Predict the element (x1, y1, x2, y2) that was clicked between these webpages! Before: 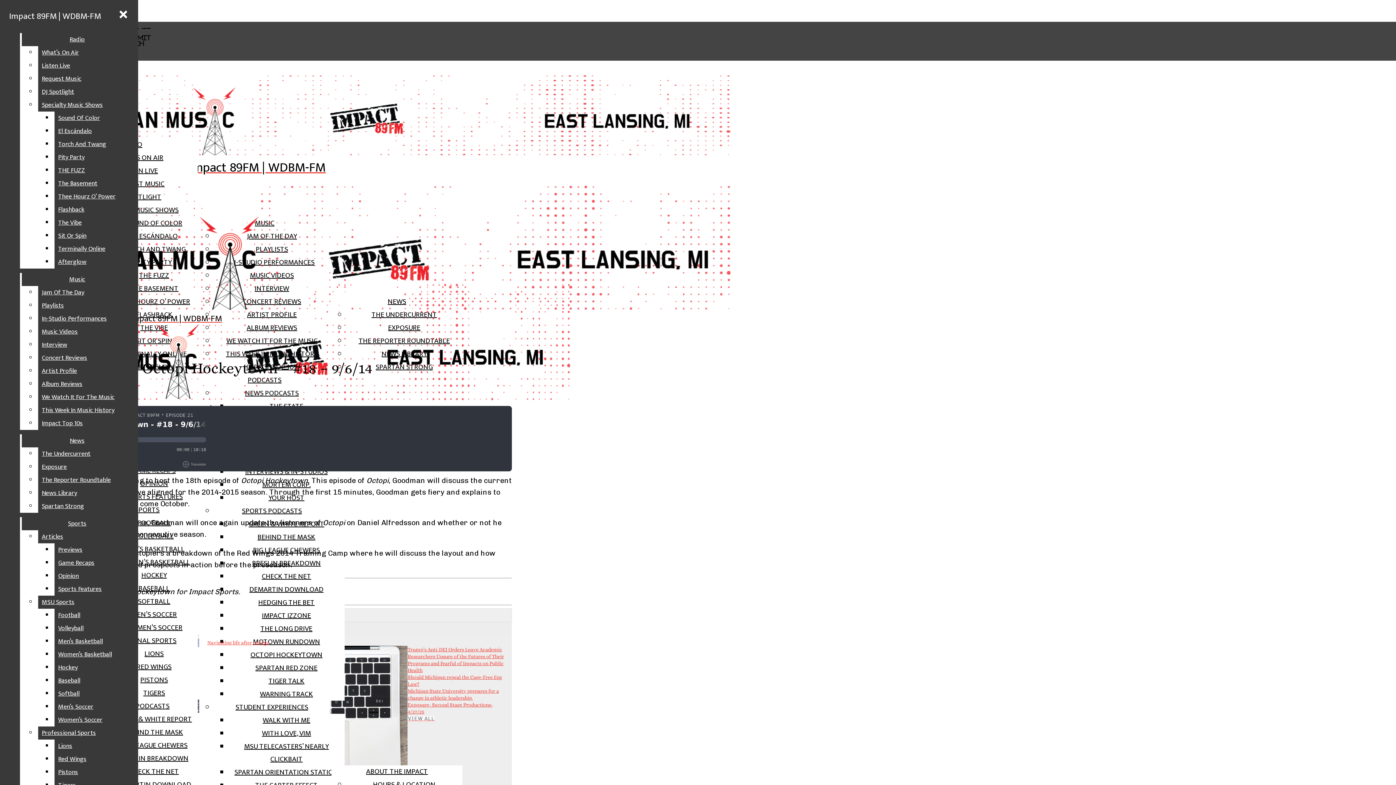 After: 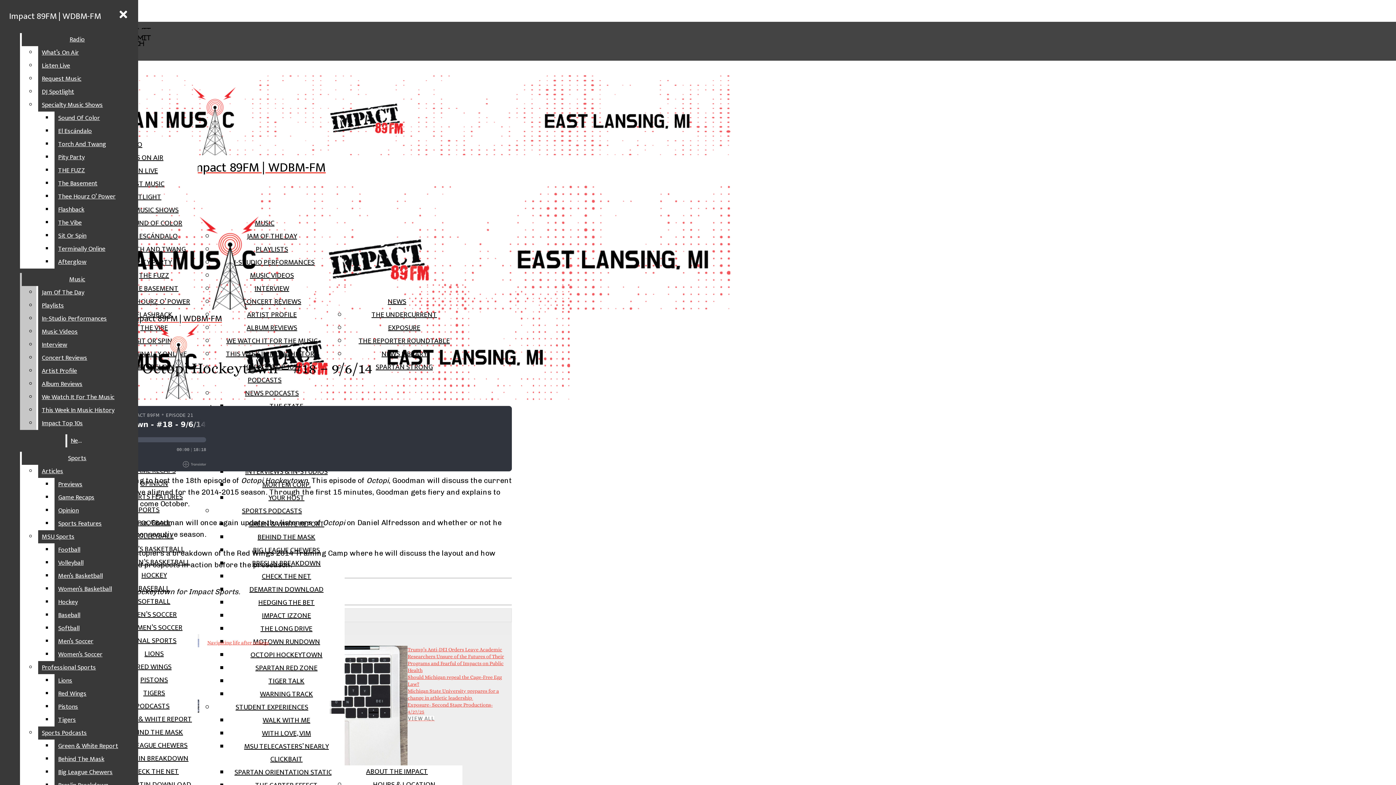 Action: label: In-Studio Performances bbox: (38, 312, 132, 325)